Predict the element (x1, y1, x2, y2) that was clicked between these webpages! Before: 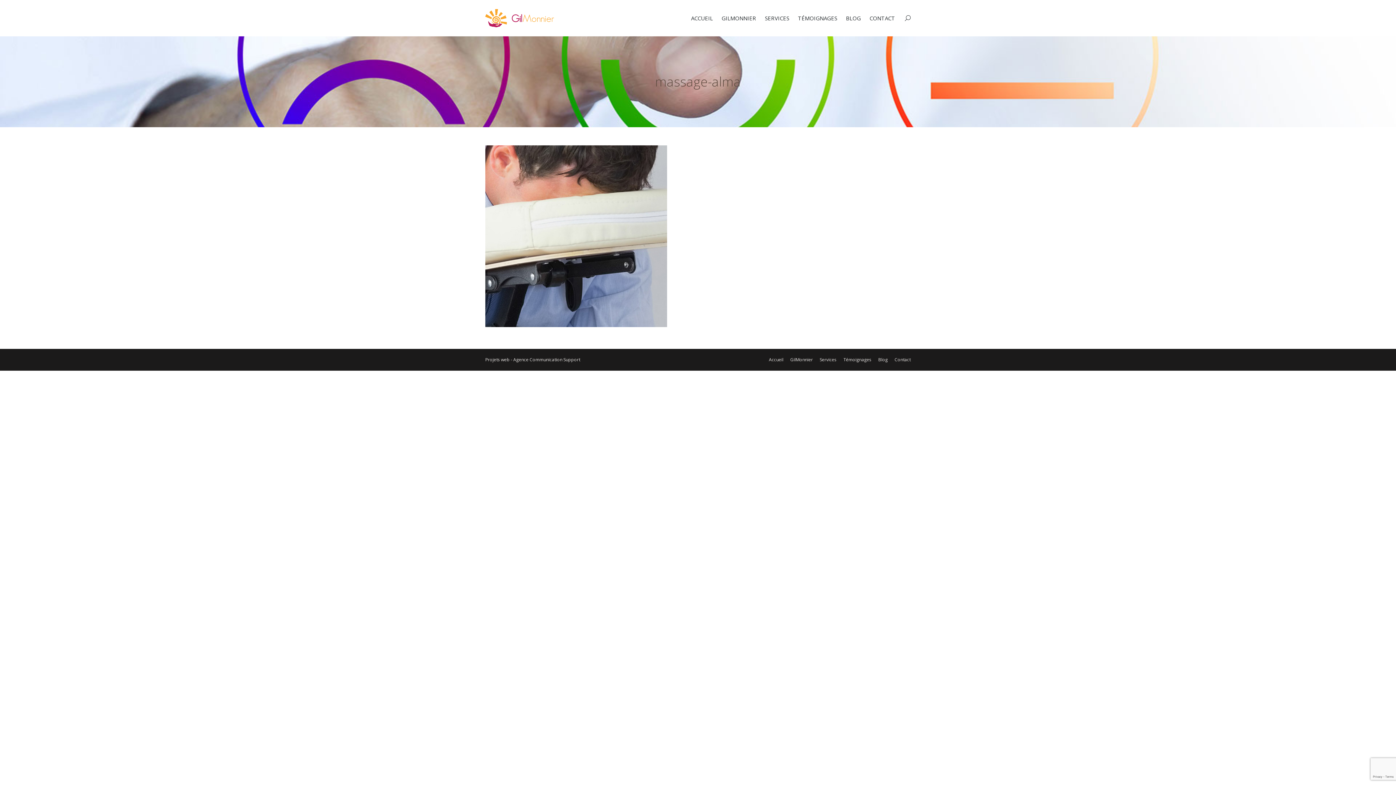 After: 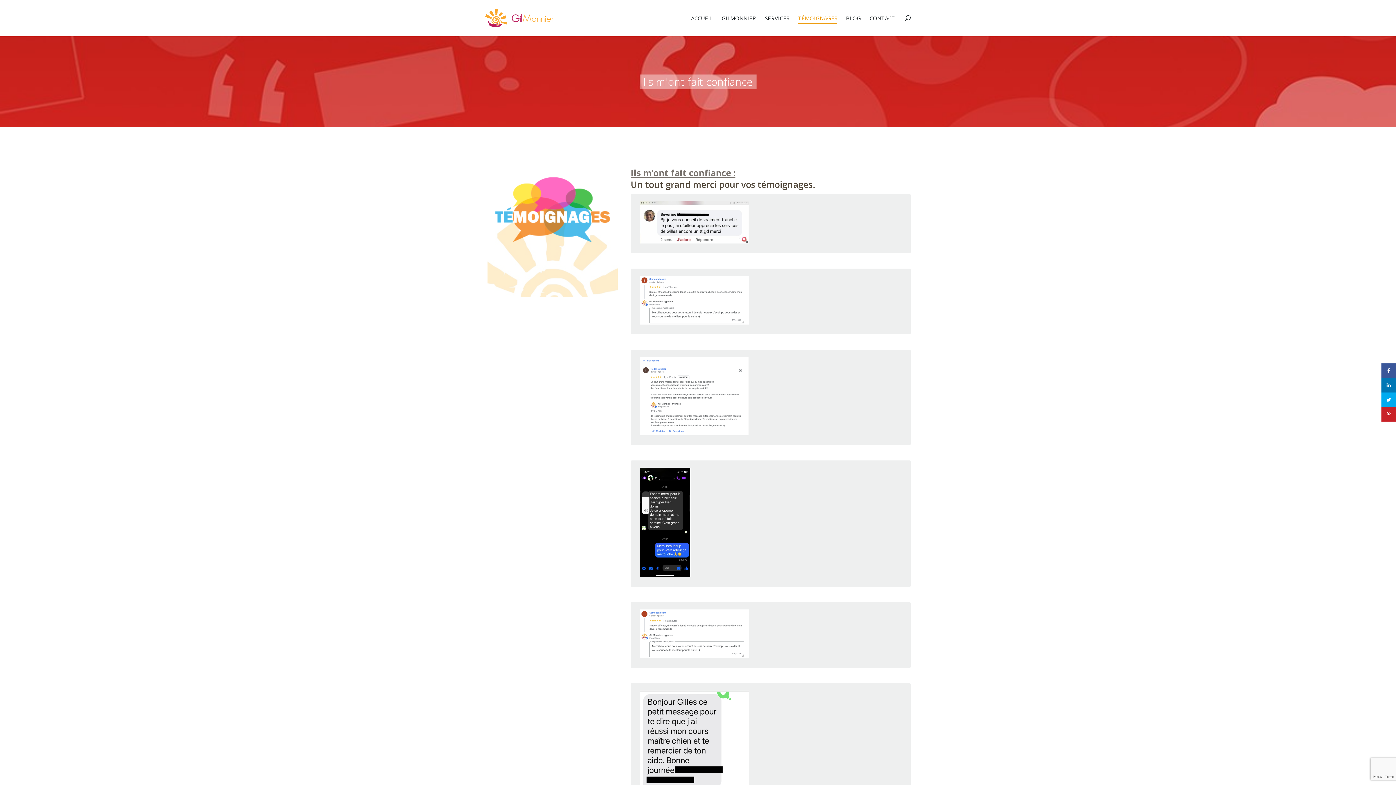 Action: label: TÉMOIGNAGES bbox: (798, 13, 837, 23)